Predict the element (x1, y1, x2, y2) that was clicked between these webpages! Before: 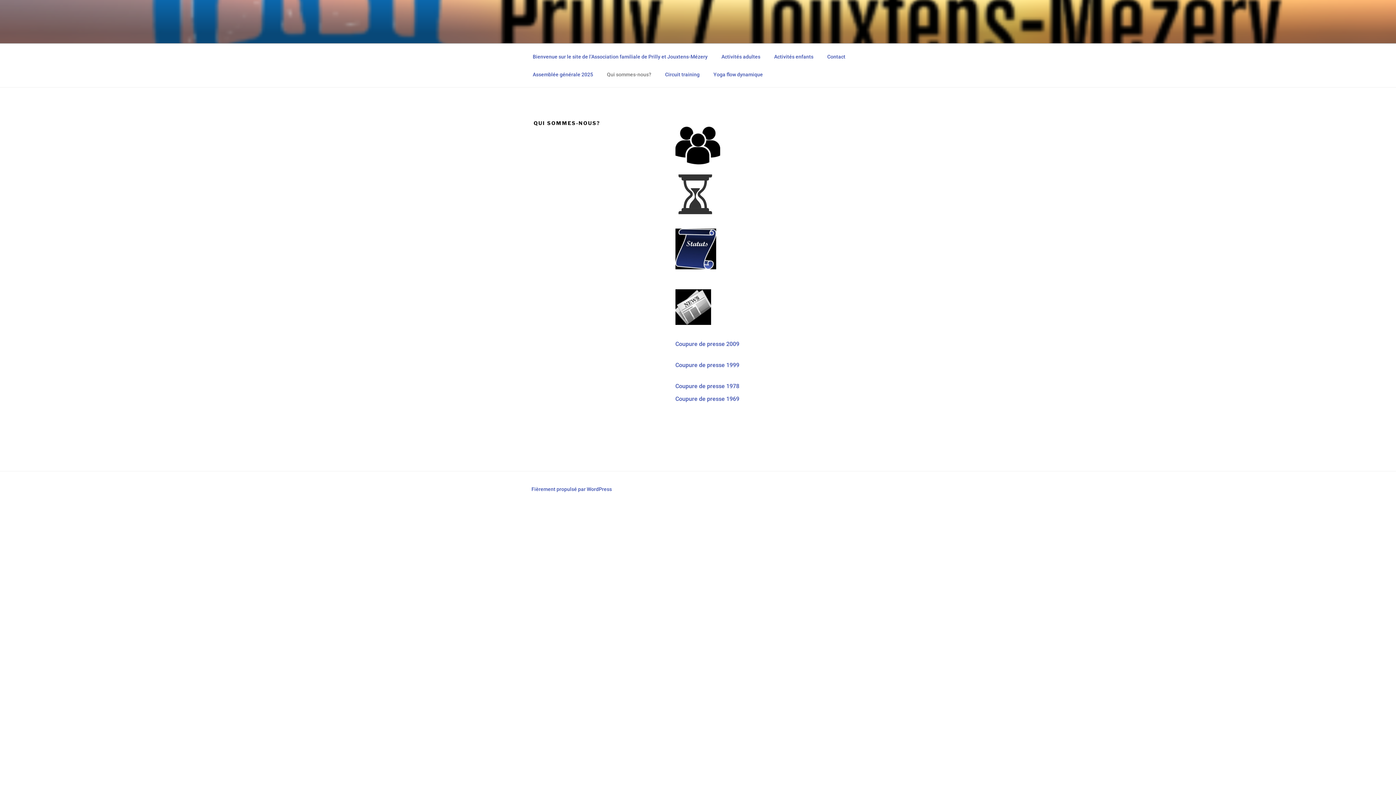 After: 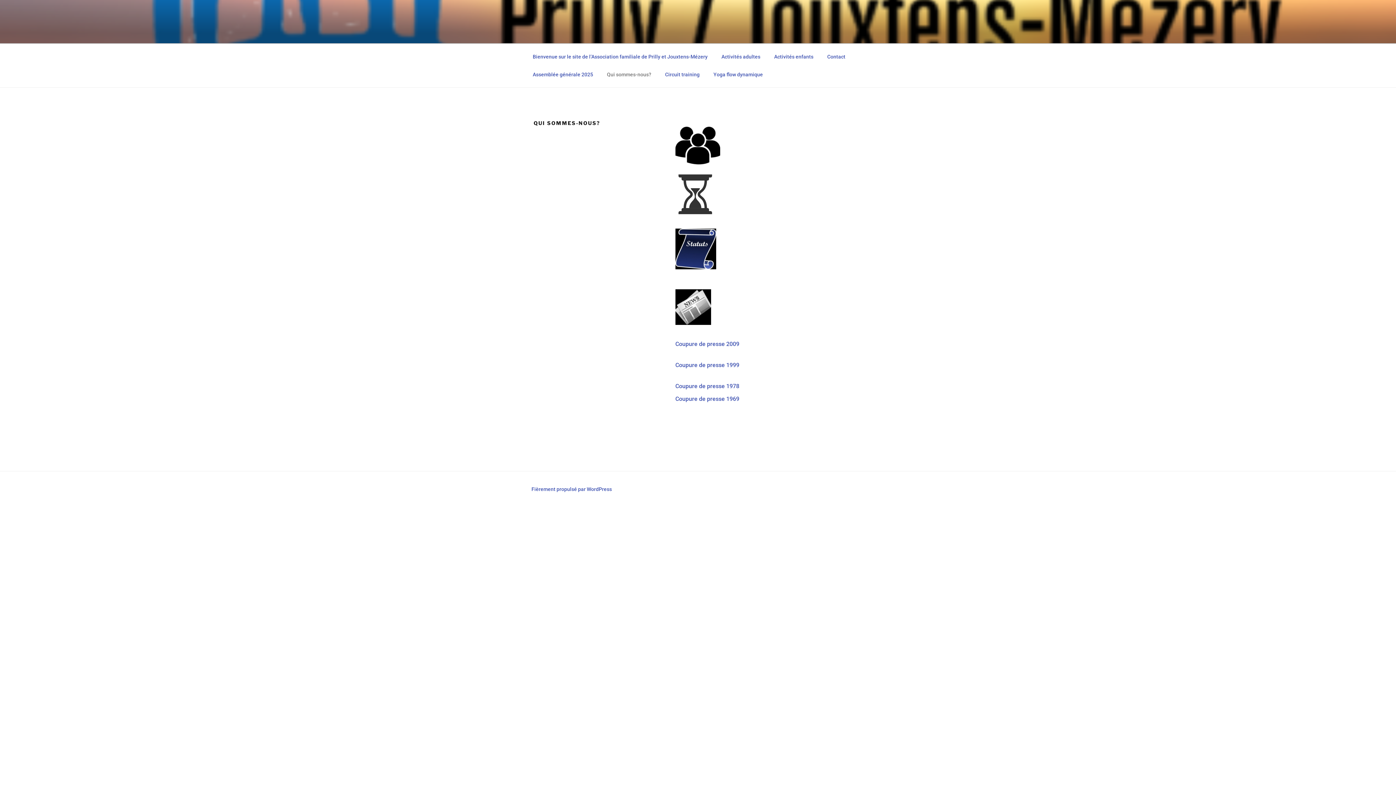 Action: bbox: (675, 162, 720, 169)